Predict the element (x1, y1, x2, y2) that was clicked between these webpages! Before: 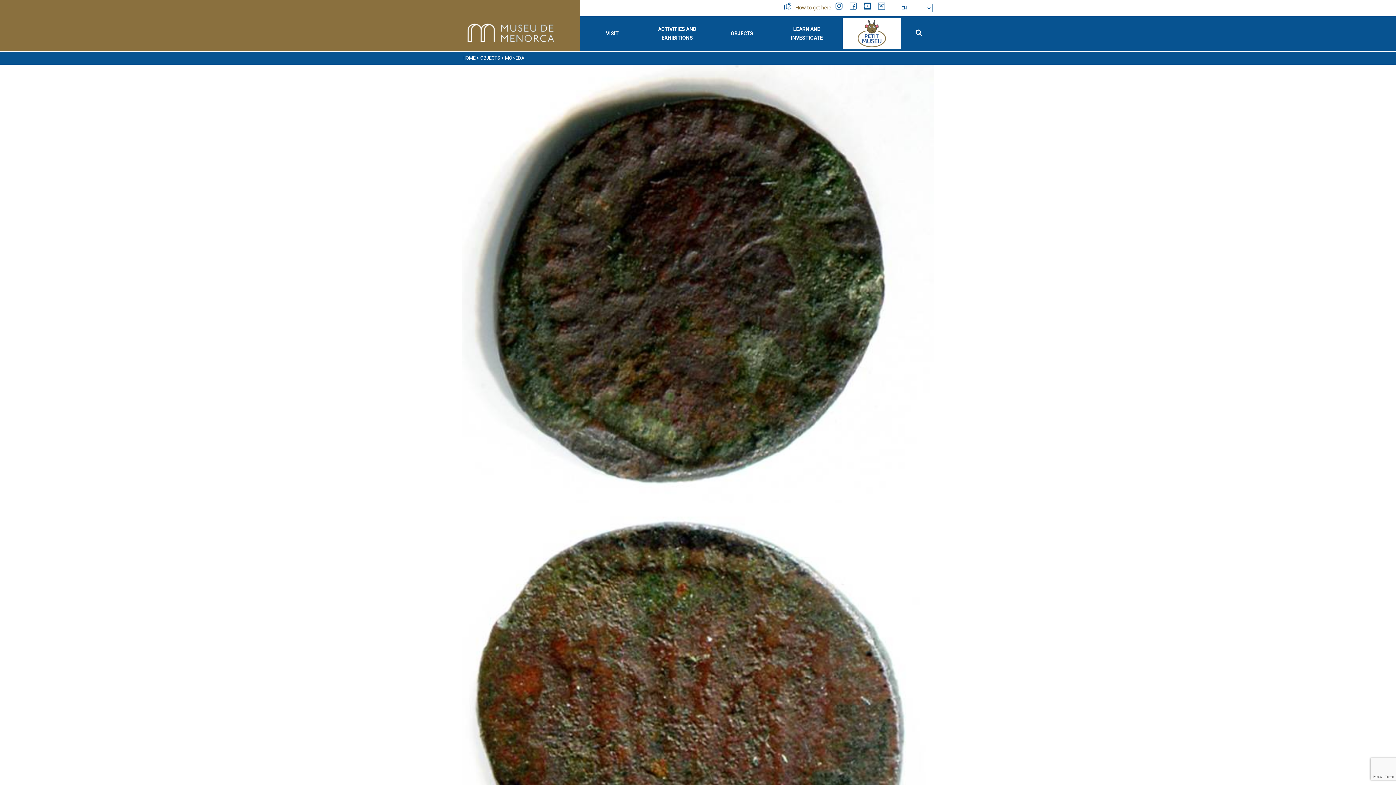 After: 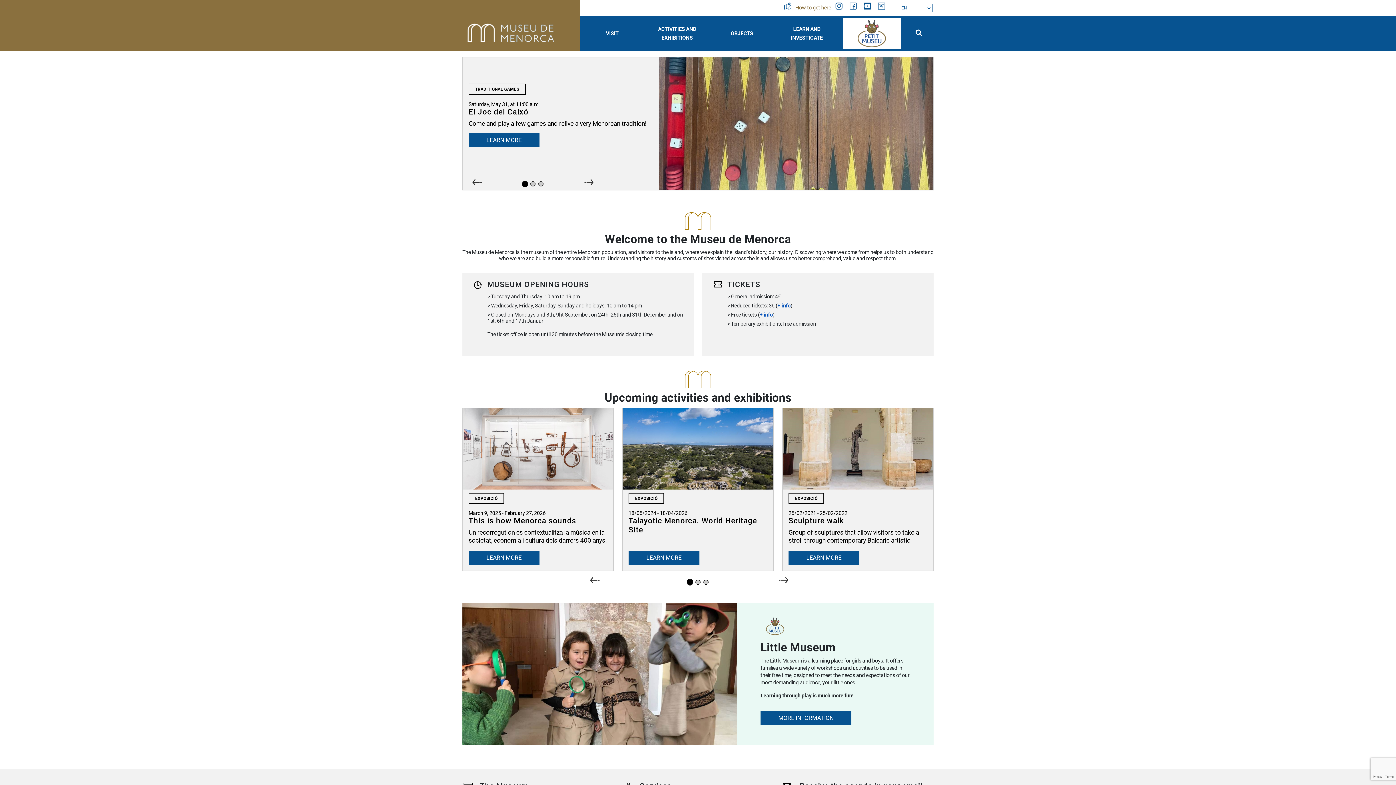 Action: label: HOME bbox: (462, 55, 475, 60)